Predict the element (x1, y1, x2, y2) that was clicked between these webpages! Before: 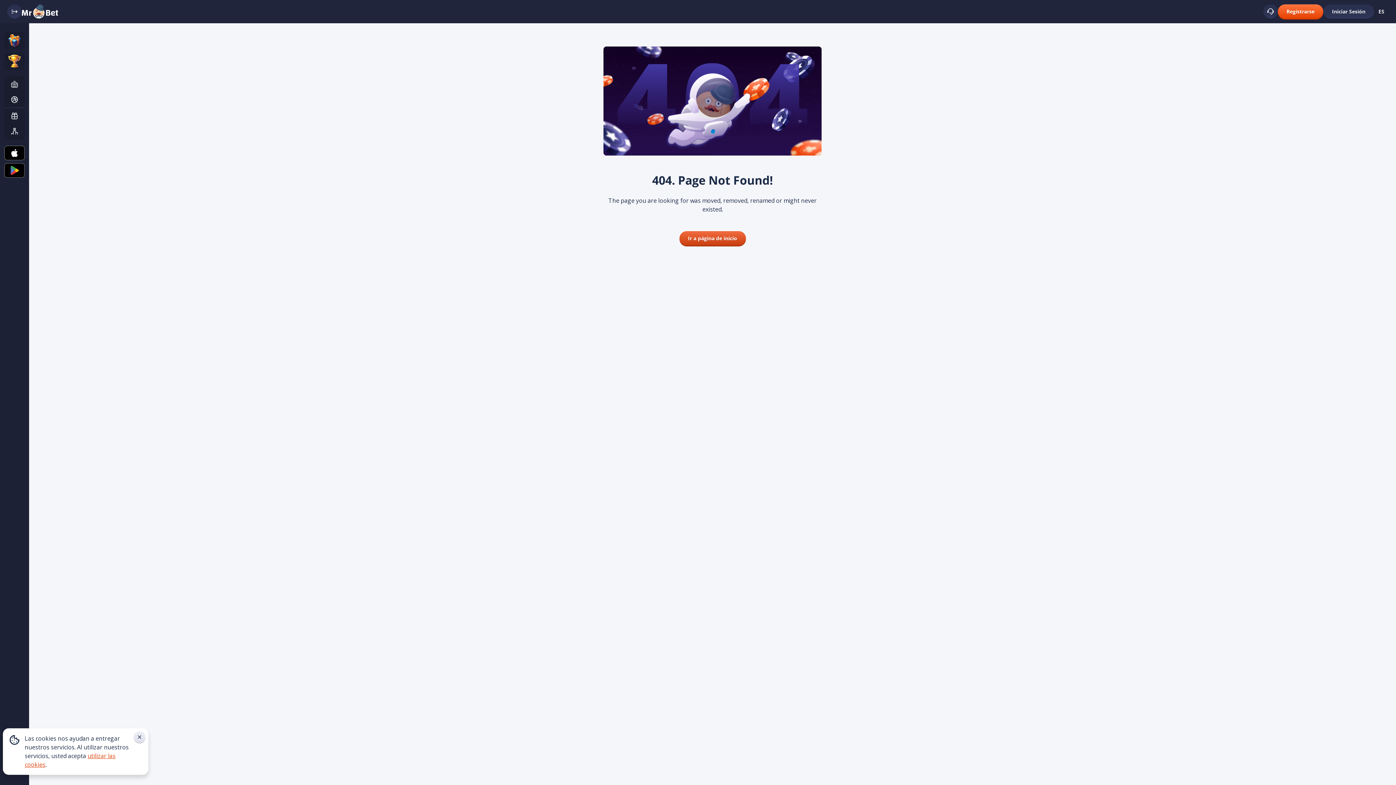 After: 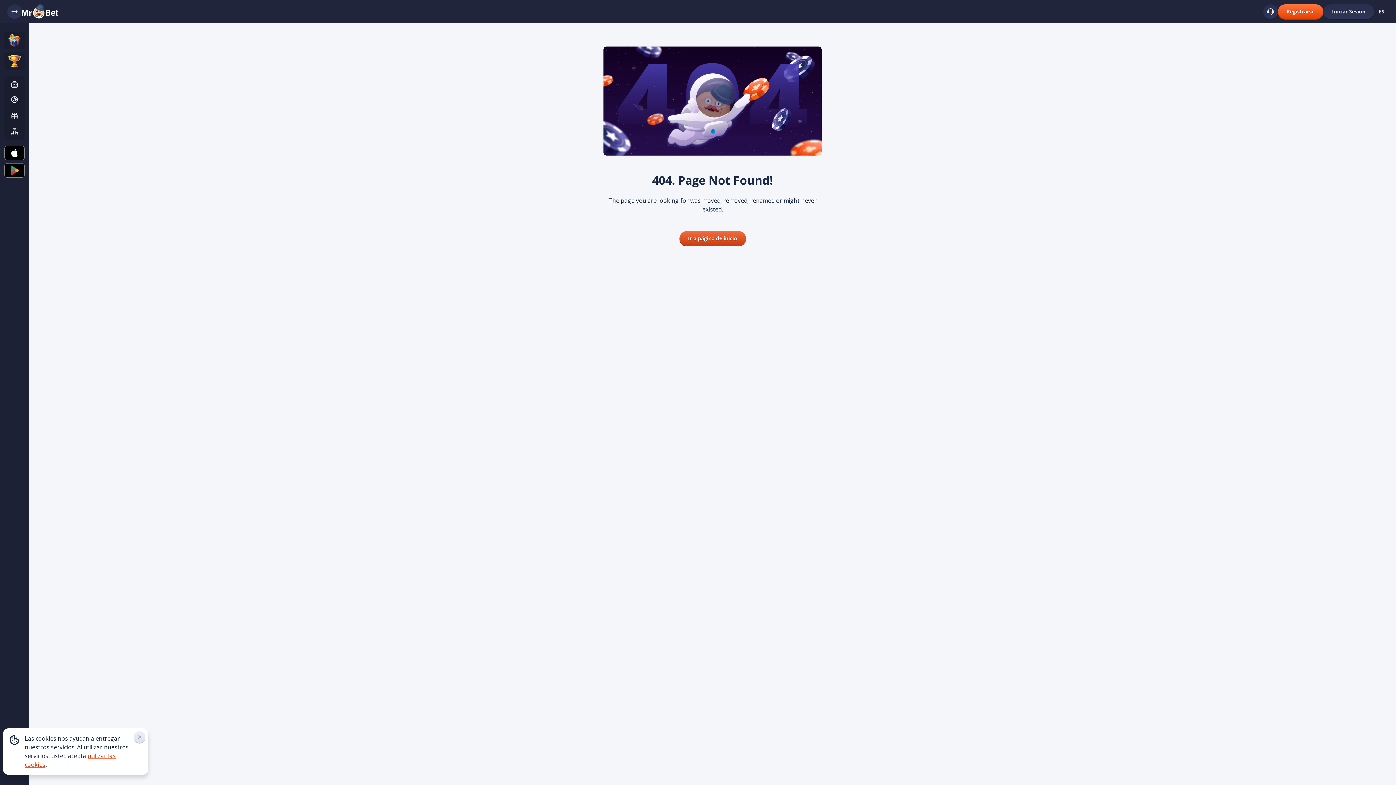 Action: bbox: (4, 145, 24, 160)